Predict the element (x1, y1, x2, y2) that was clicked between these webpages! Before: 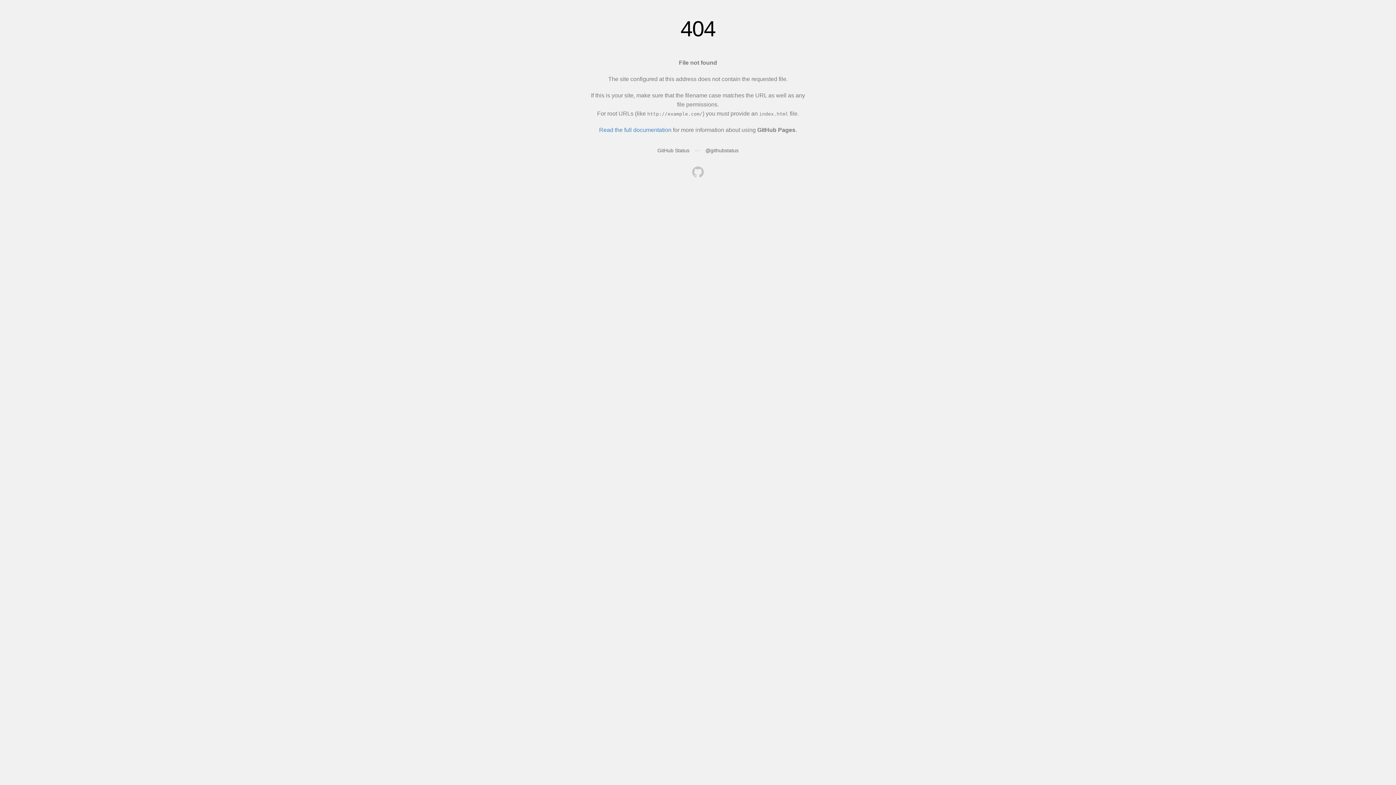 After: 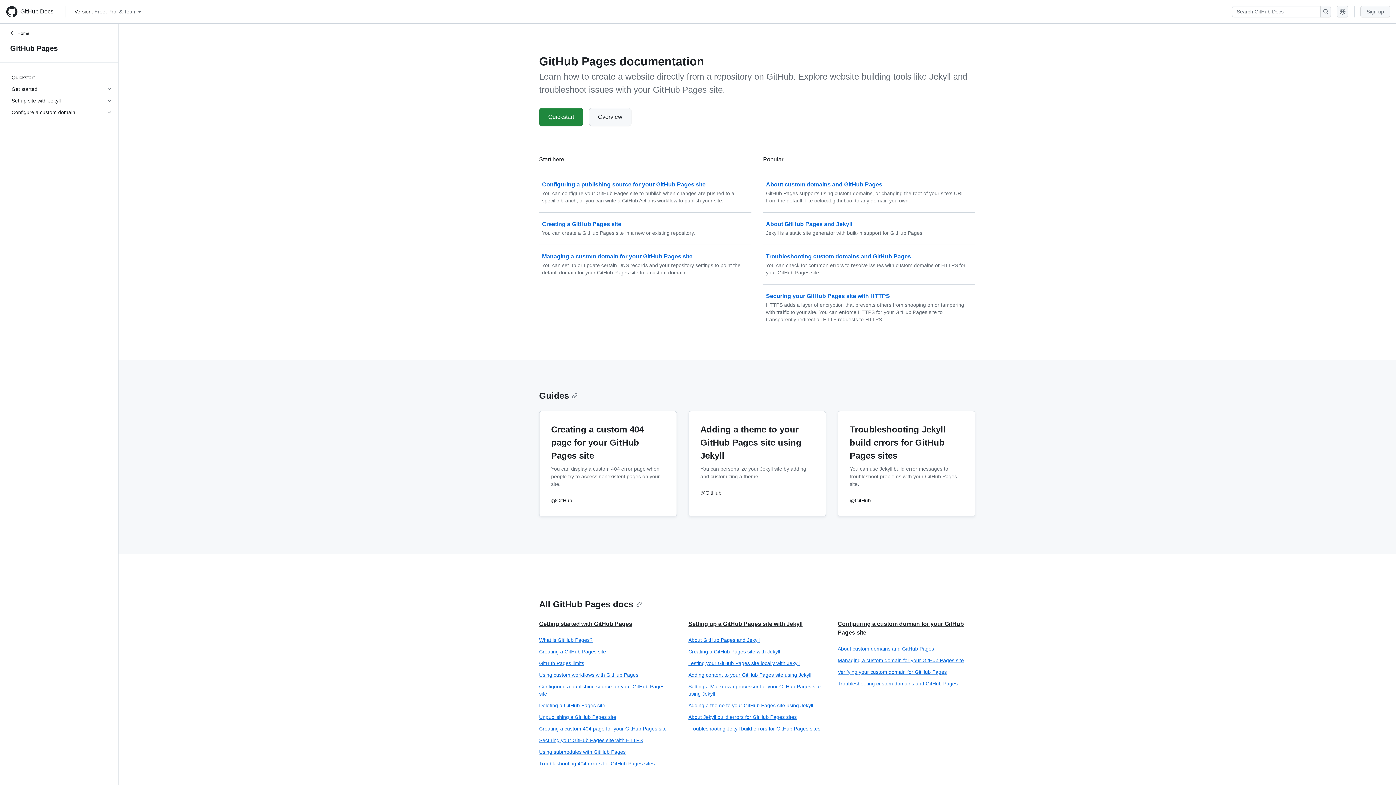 Action: bbox: (599, 126, 671, 133) label: Read the full documentation